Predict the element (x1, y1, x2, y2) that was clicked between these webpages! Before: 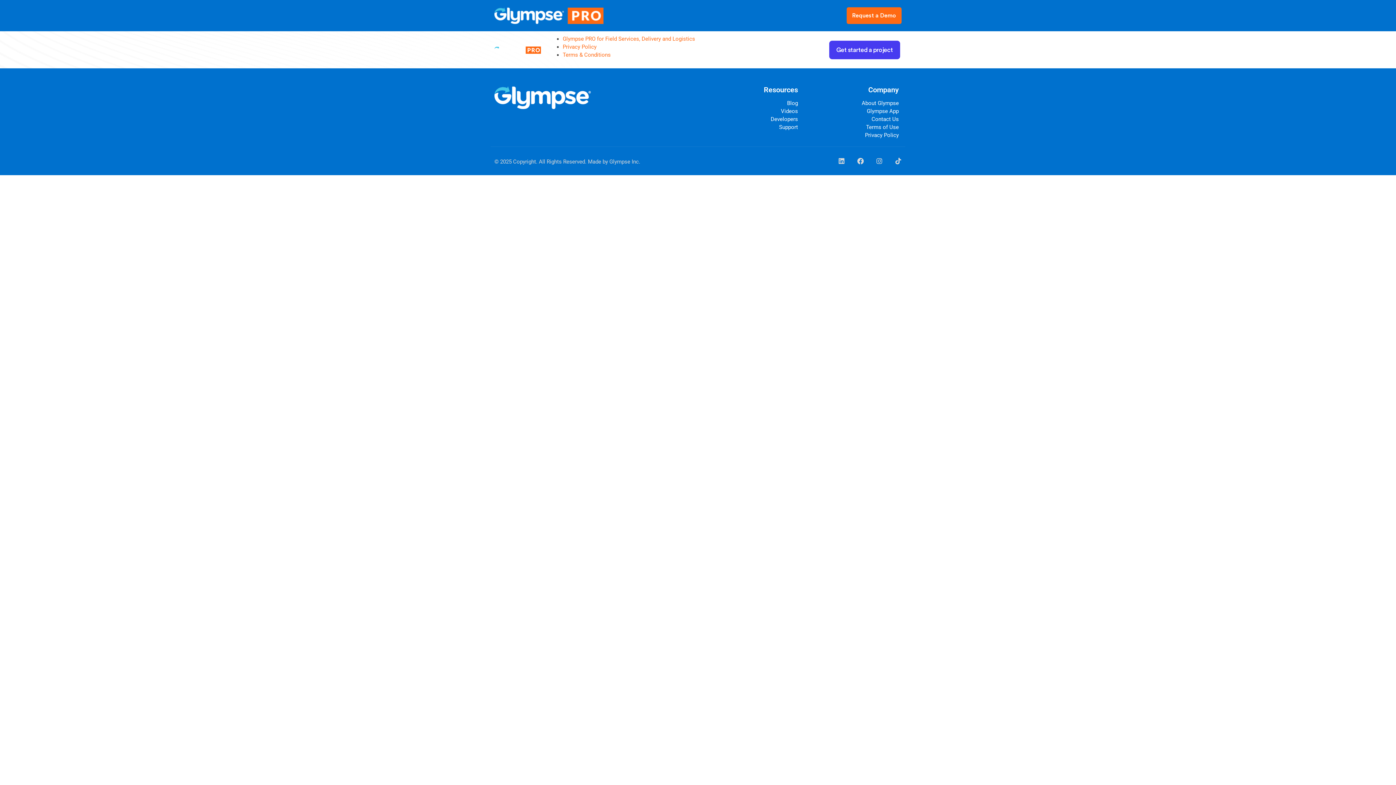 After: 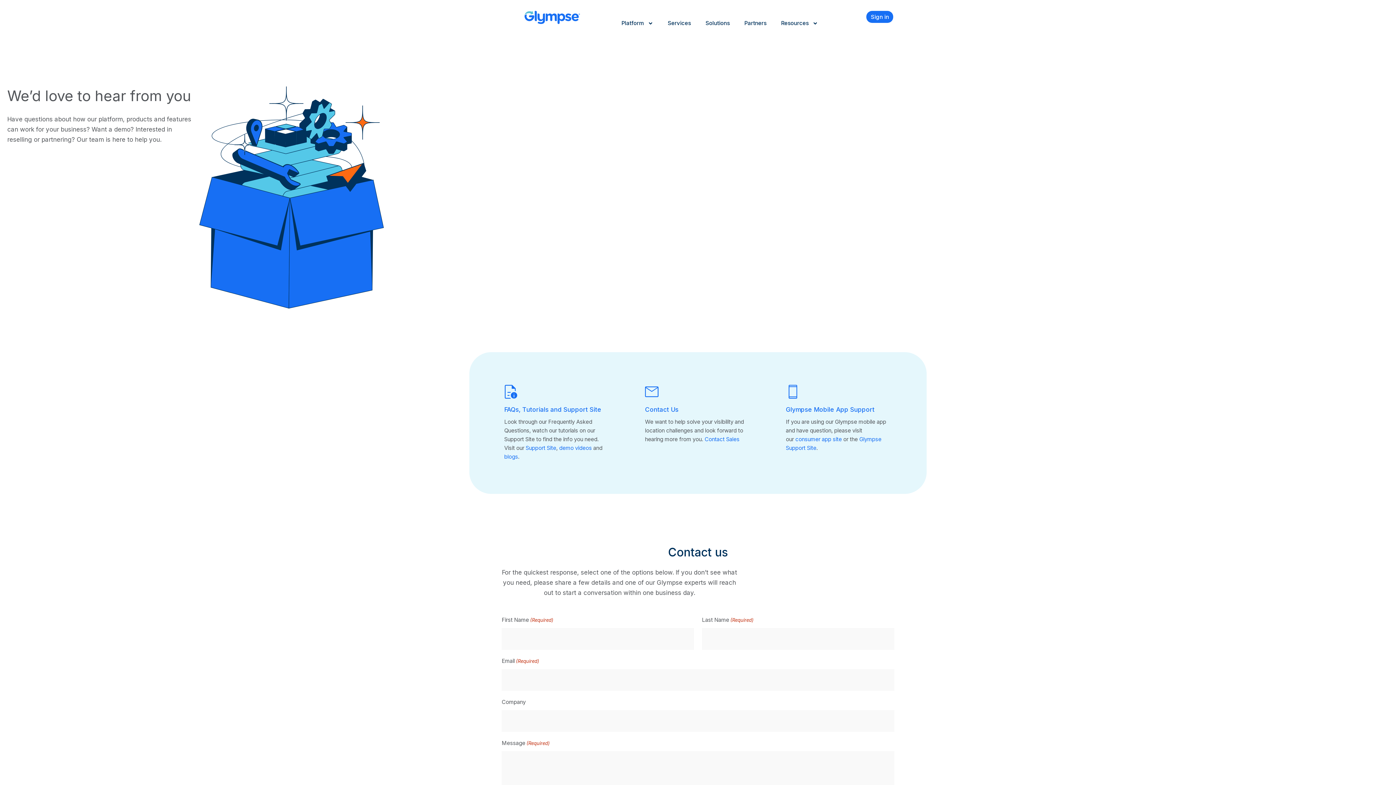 Action: label: Contact Us bbox: (805, 115, 899, 123)